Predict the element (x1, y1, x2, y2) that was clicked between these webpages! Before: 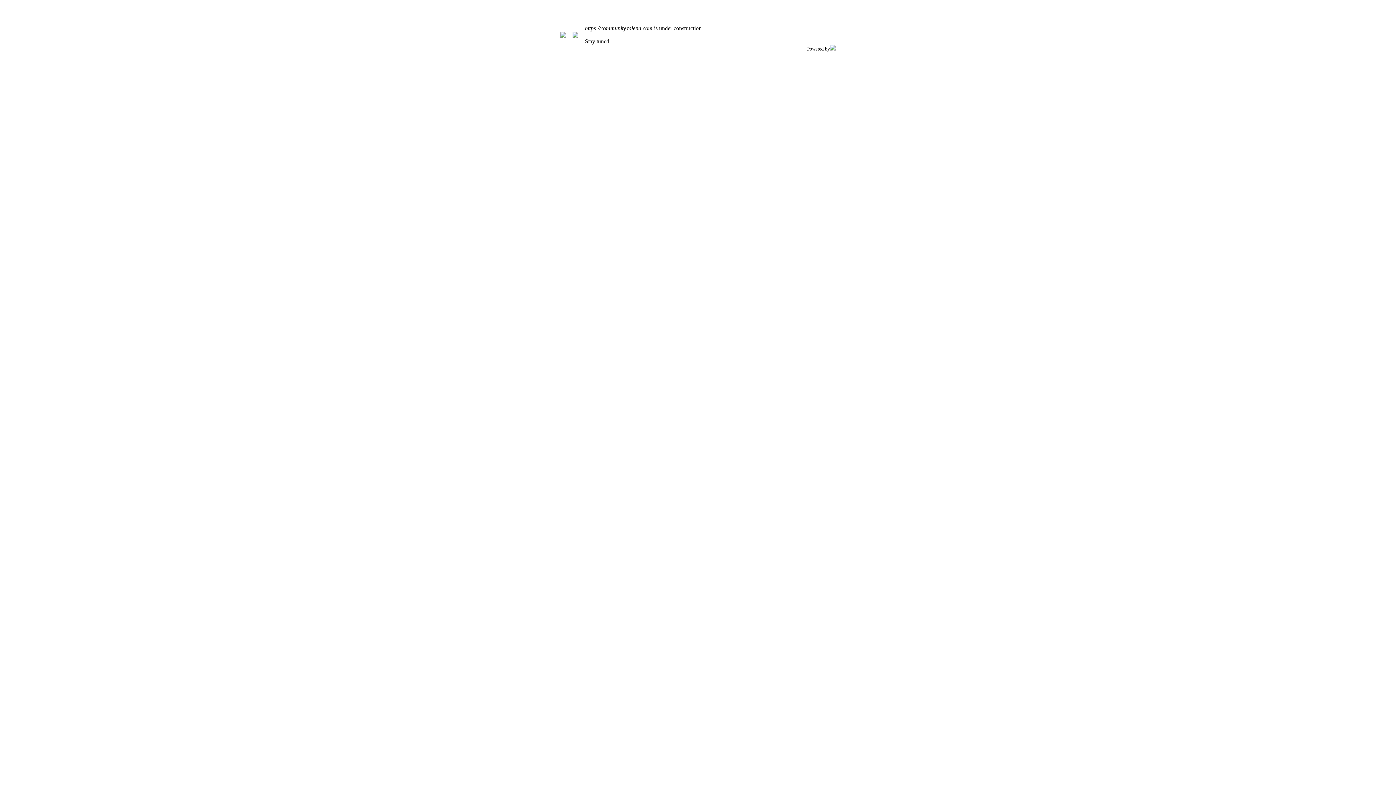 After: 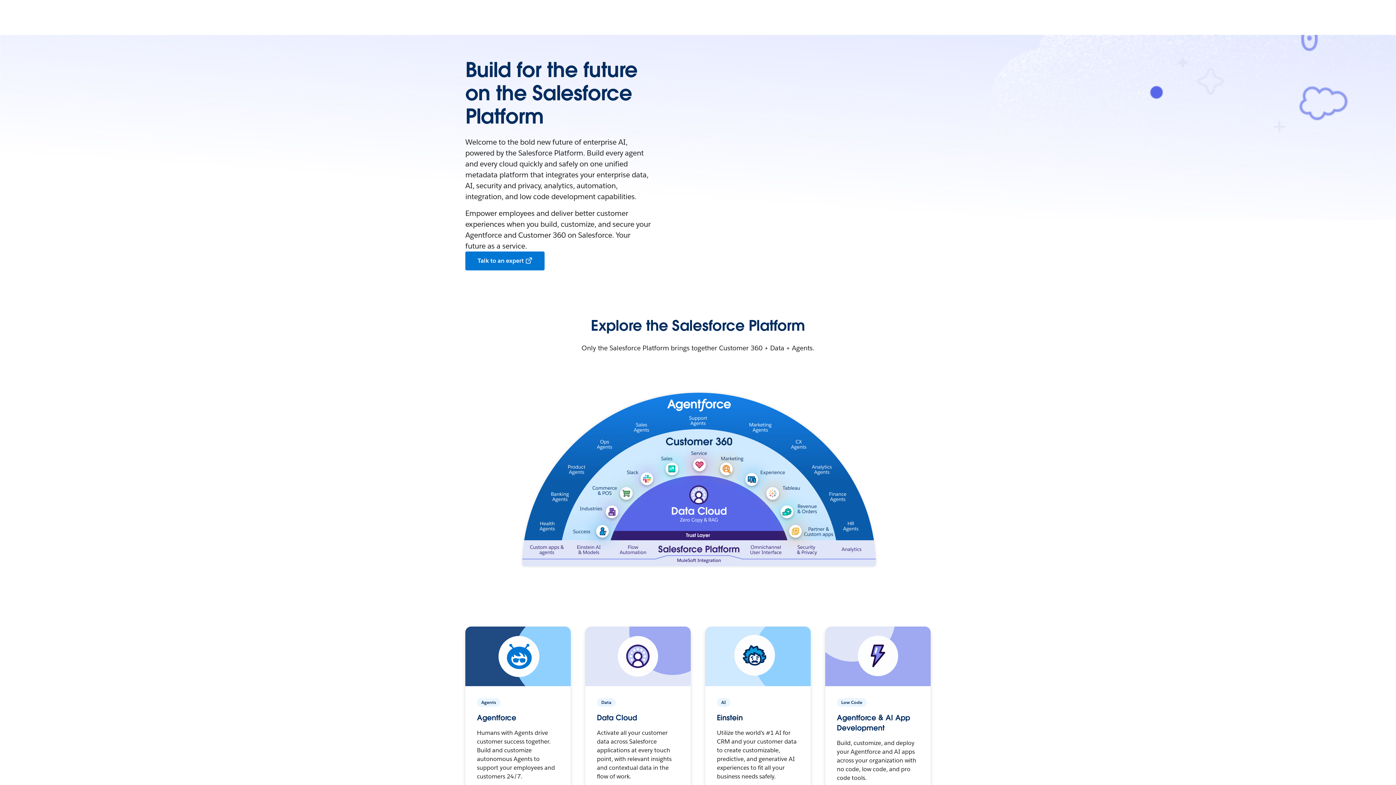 Action: bbox: (830, 45, 836, 51)